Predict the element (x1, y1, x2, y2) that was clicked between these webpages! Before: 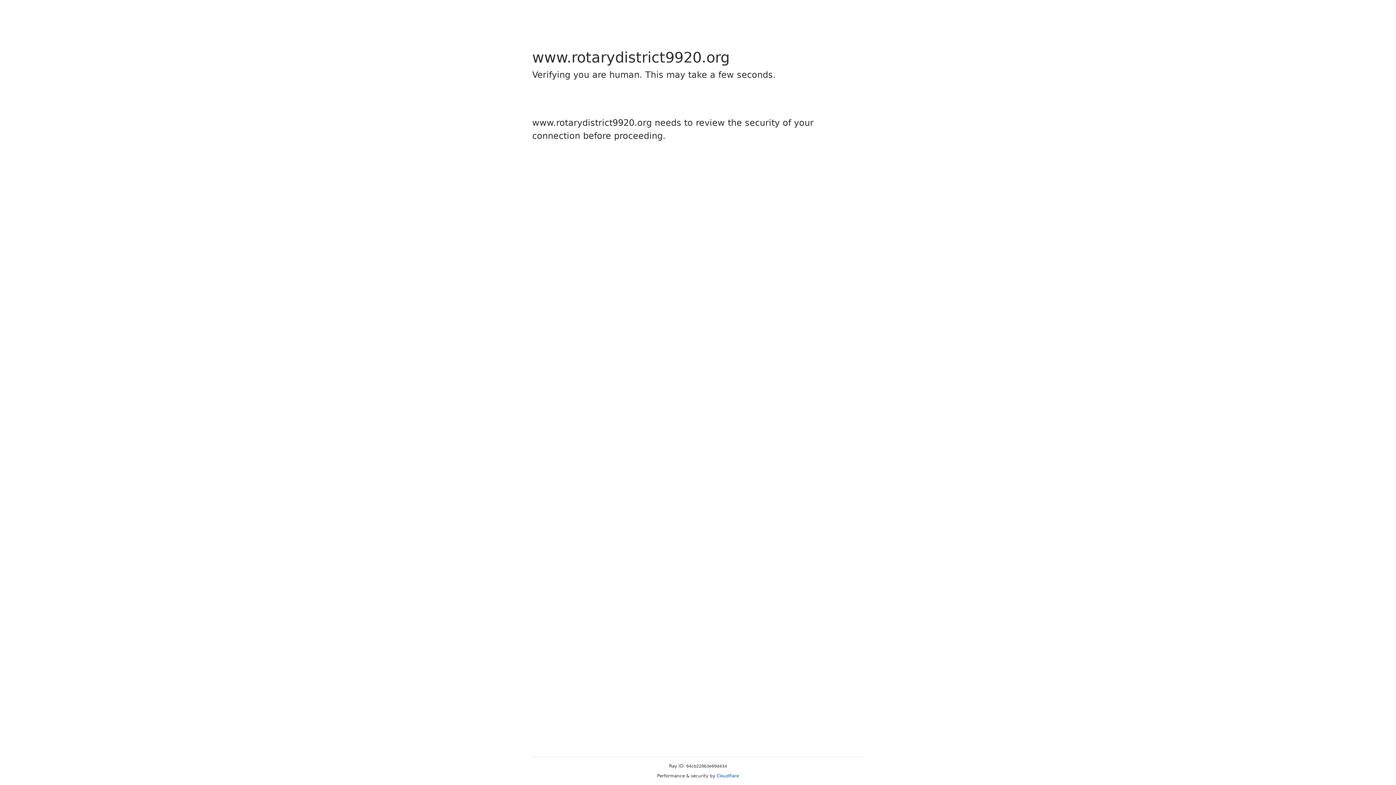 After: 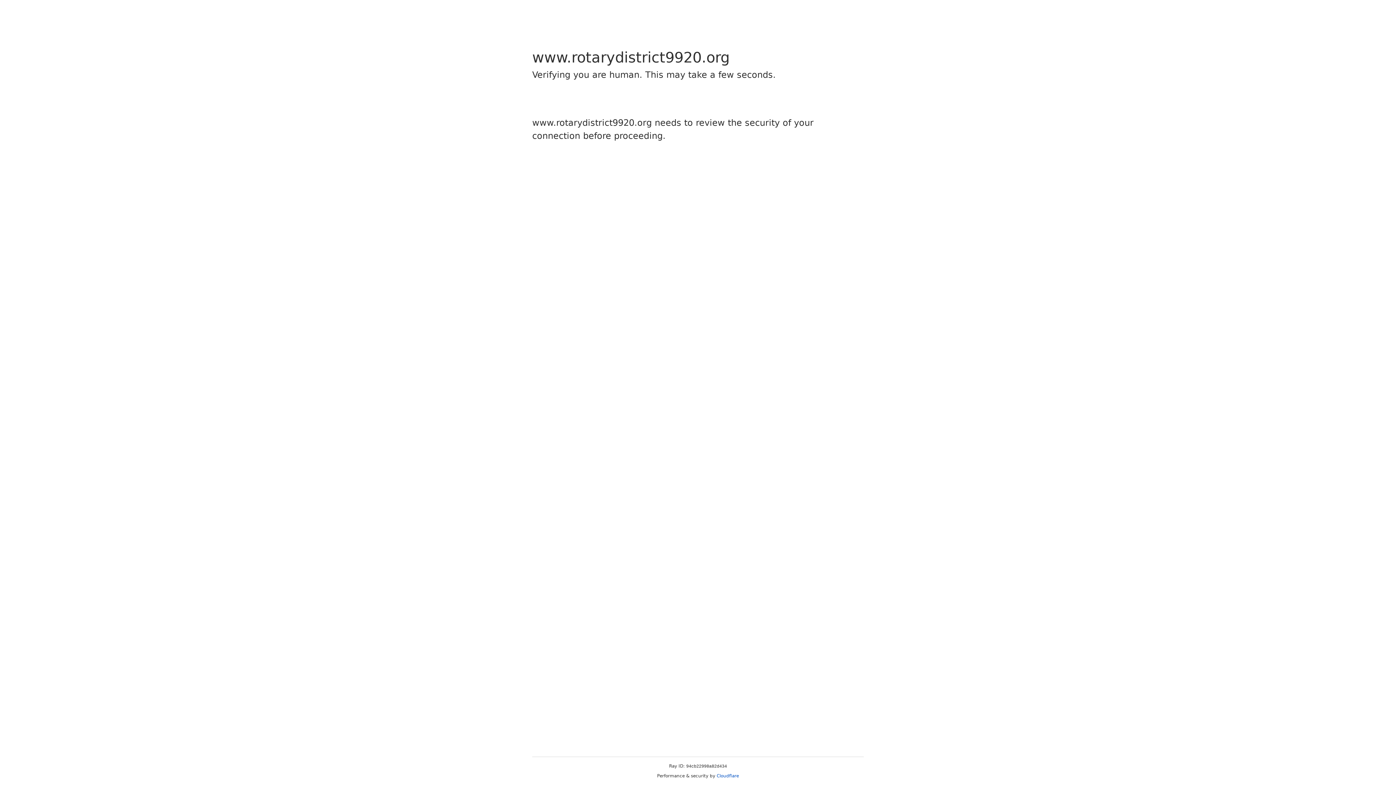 Action: bbox: (716, 773, 739, 778) label: Cloudflare